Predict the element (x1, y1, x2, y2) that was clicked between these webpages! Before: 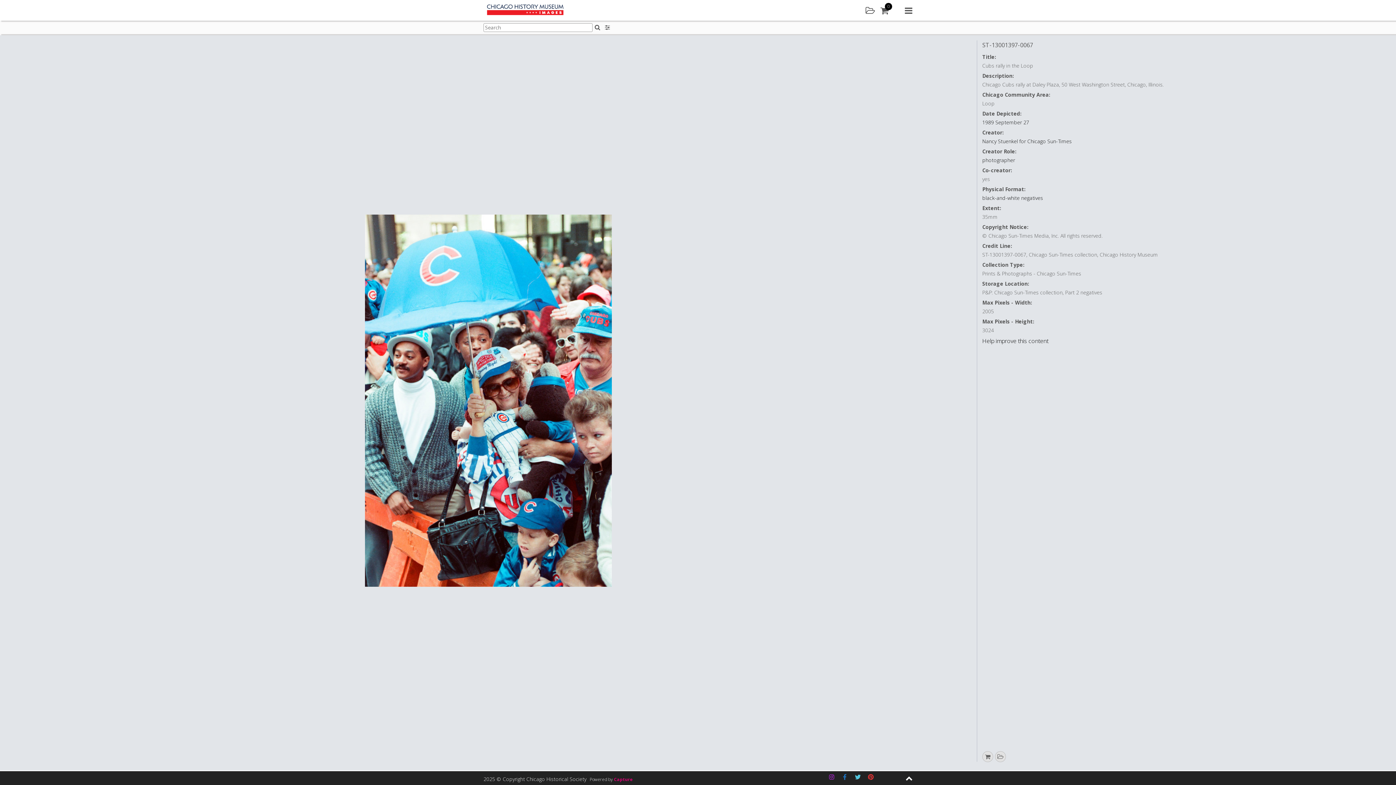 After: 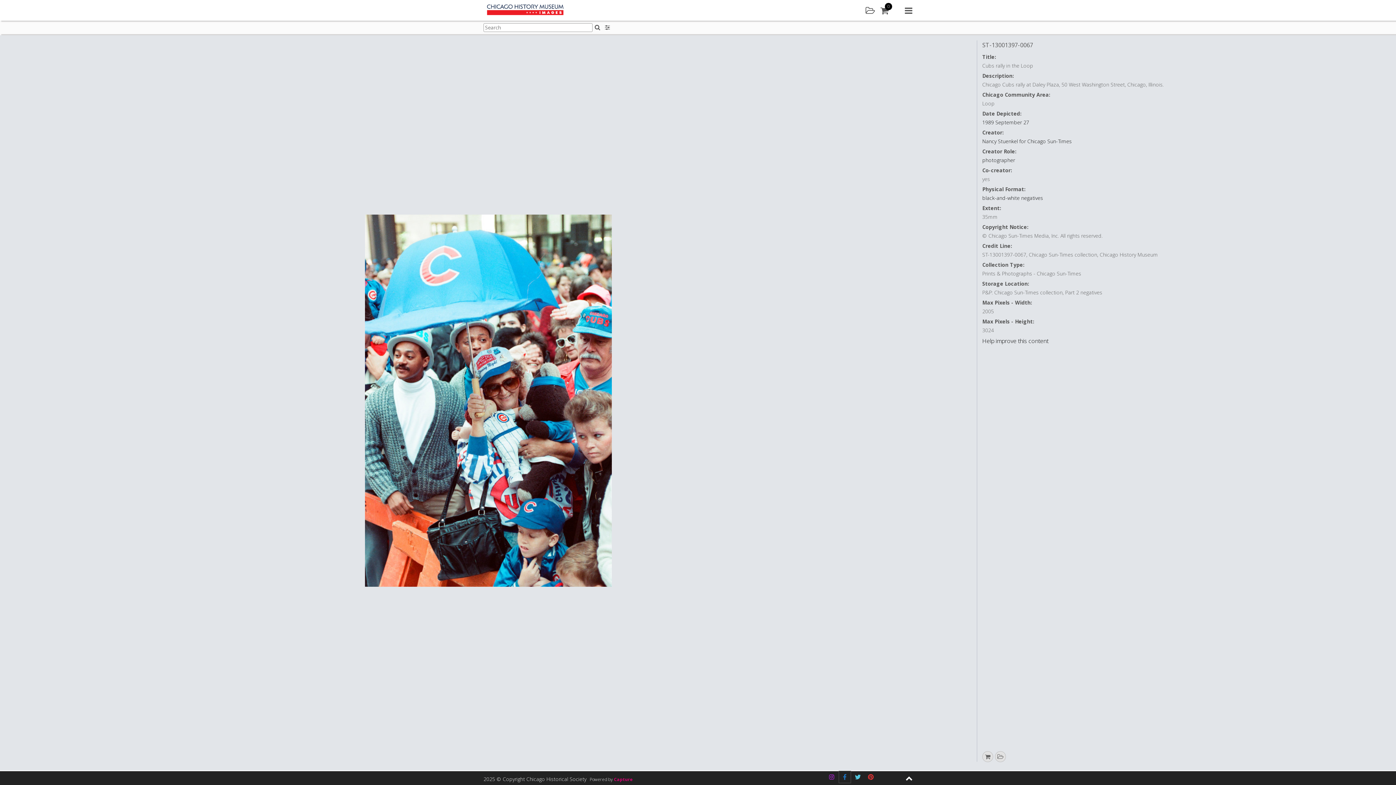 Action: bbox: (839, 771, 850, 783) label: Facebook